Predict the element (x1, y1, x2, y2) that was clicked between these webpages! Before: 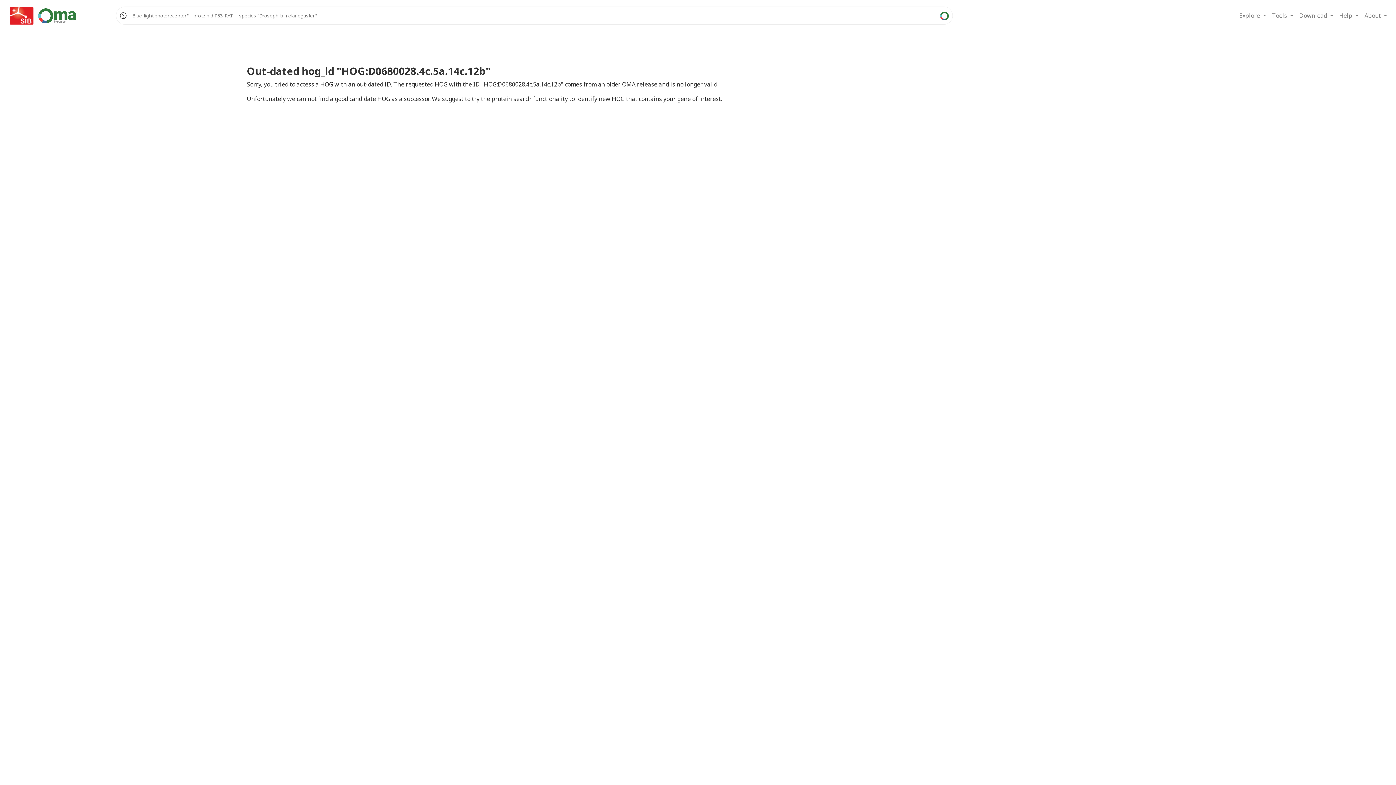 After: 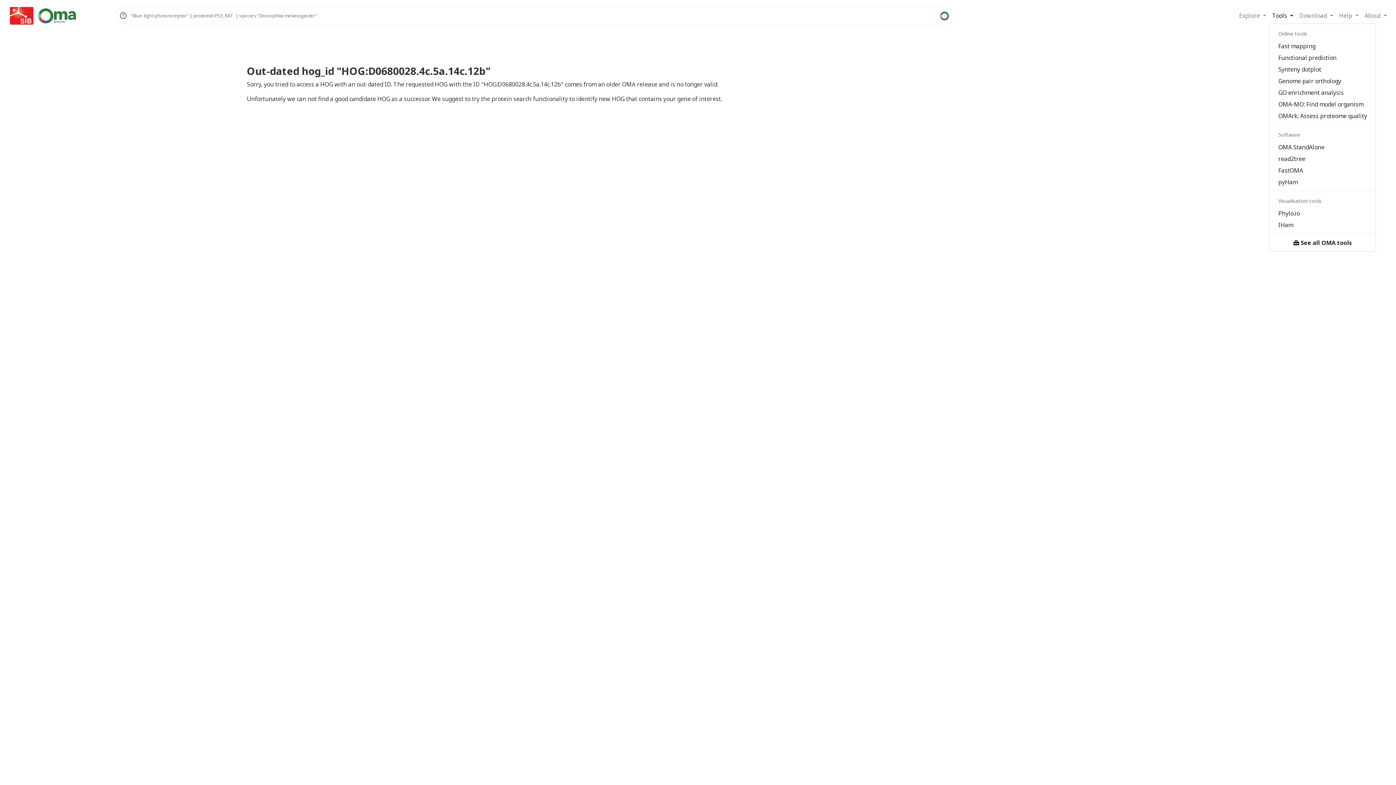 Action: label: Tools  bbox: (1269, 8, 1296, 23)